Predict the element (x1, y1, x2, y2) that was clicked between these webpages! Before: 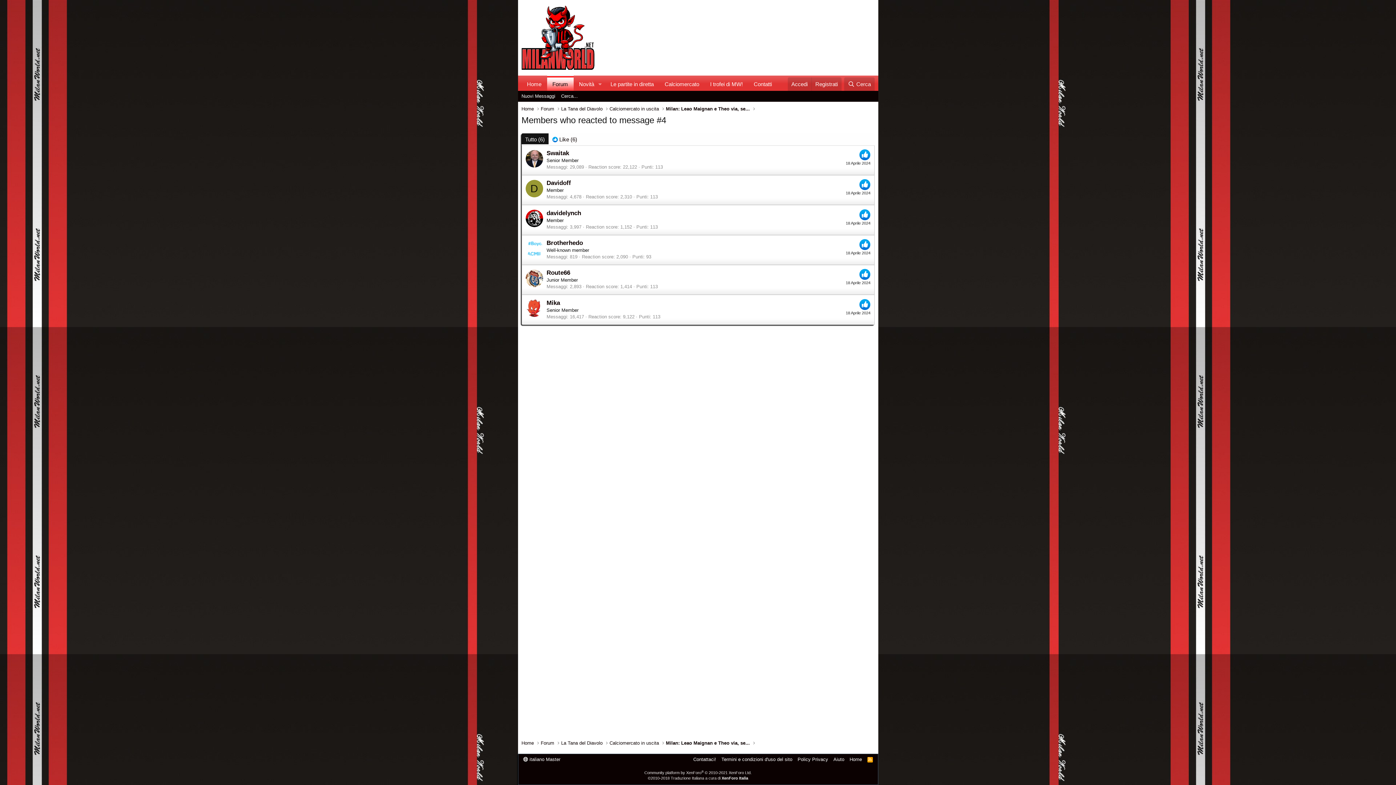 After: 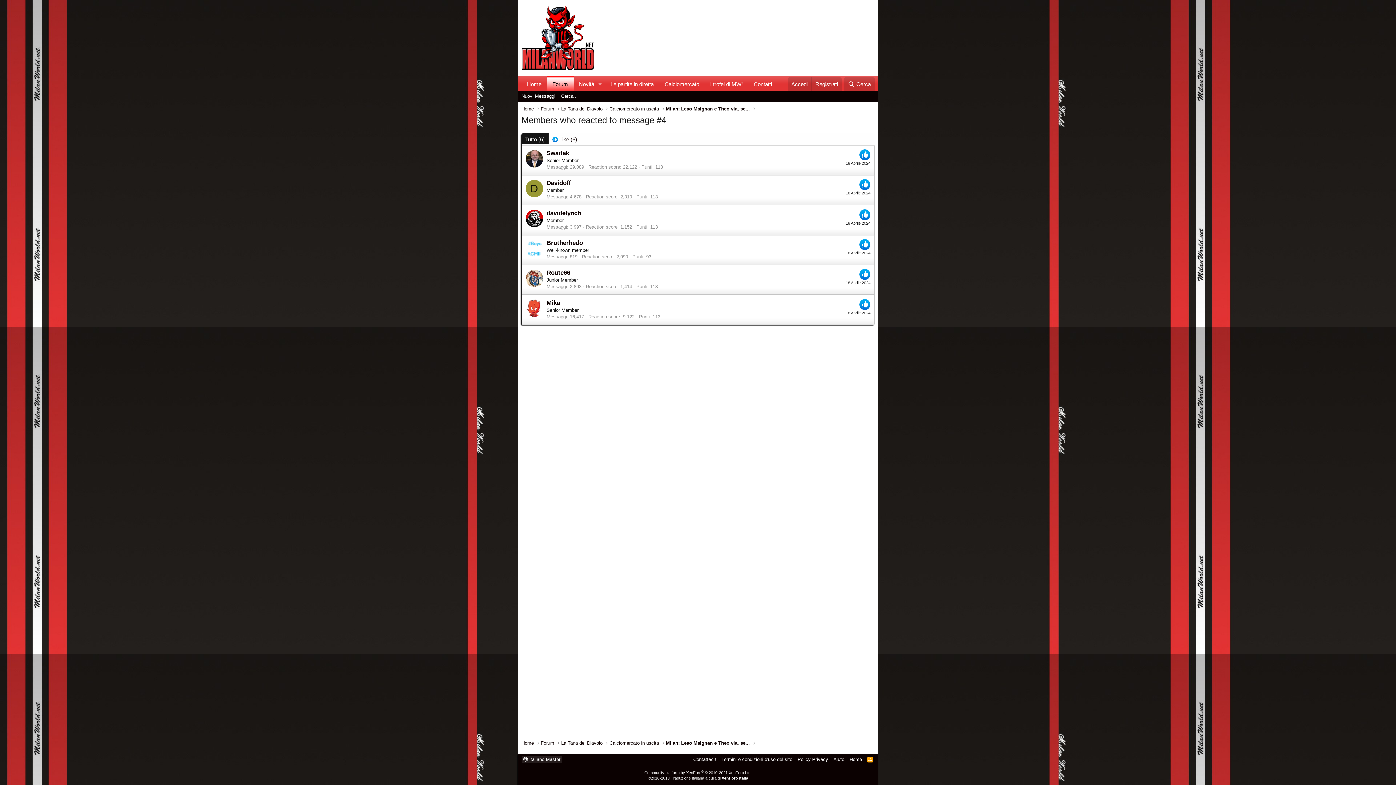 Action: bbox: (522, 756, 562, 763) label:  italiano Master